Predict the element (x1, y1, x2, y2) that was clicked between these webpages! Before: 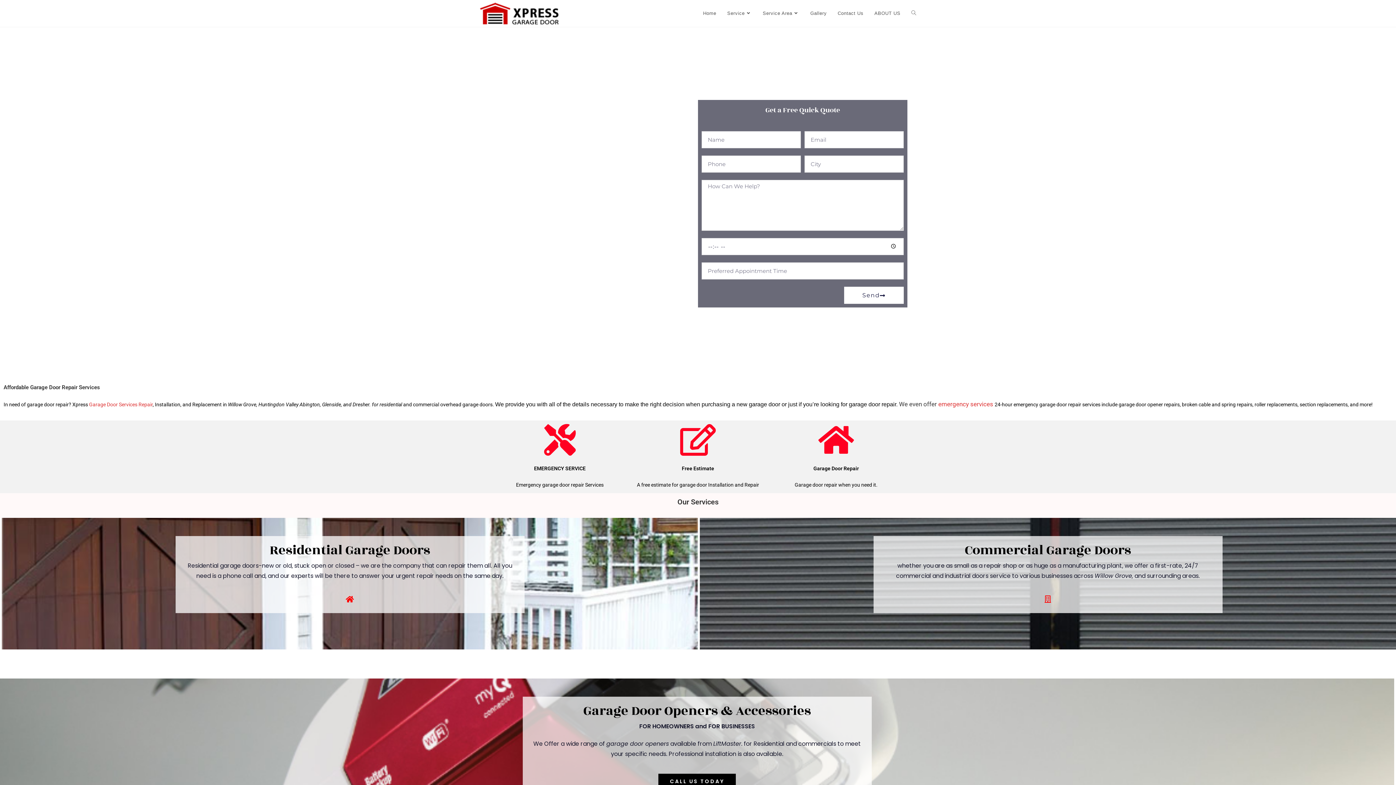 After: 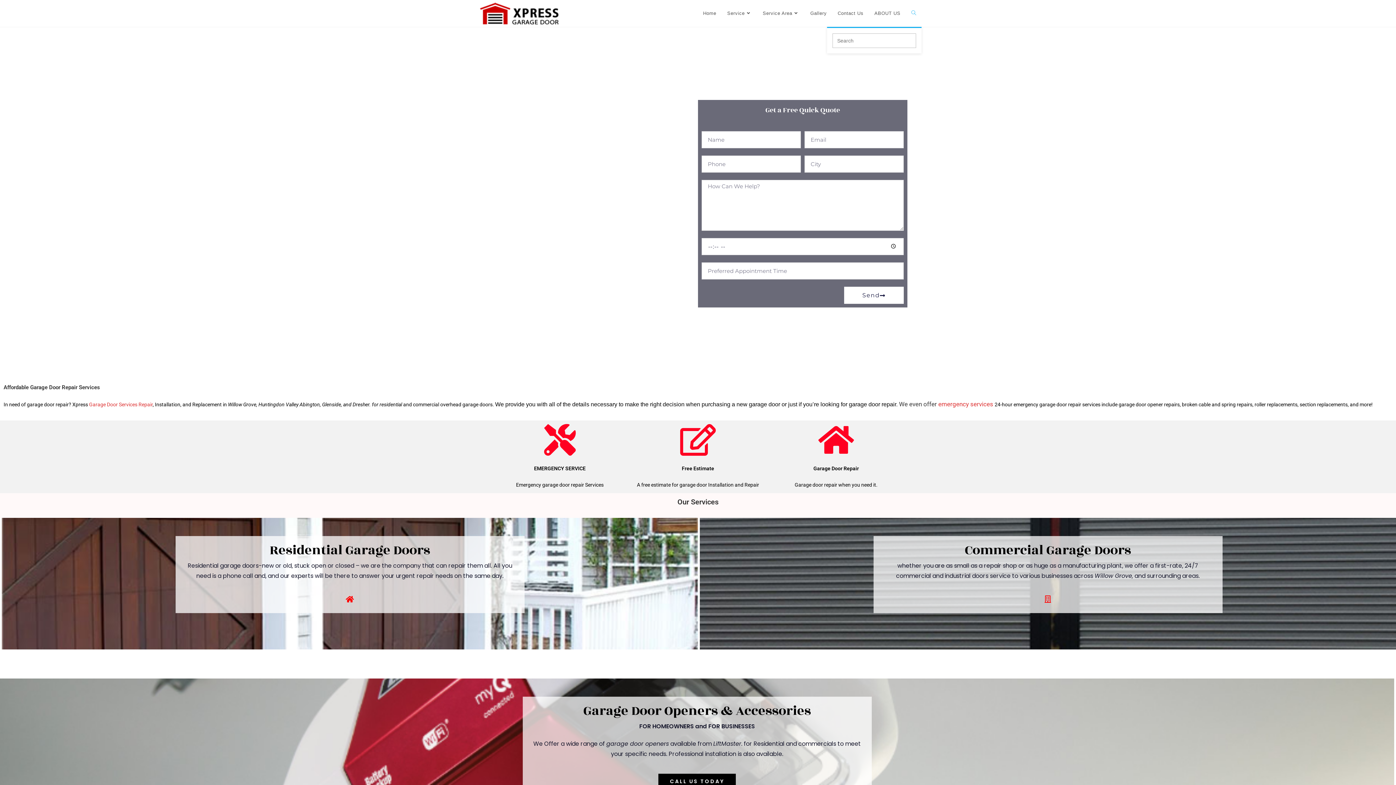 Action: label: Toggle website search bbox: (906, 0, 921, 26)